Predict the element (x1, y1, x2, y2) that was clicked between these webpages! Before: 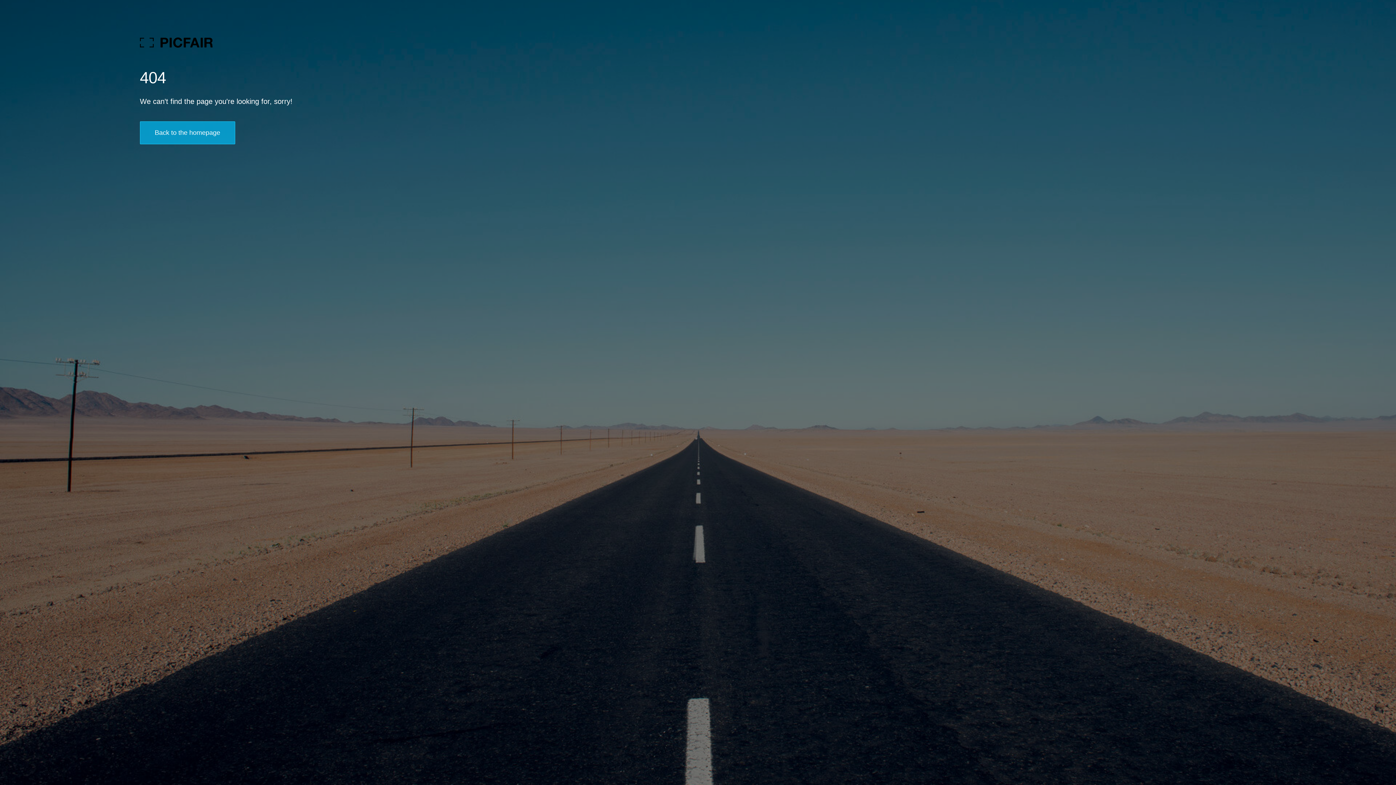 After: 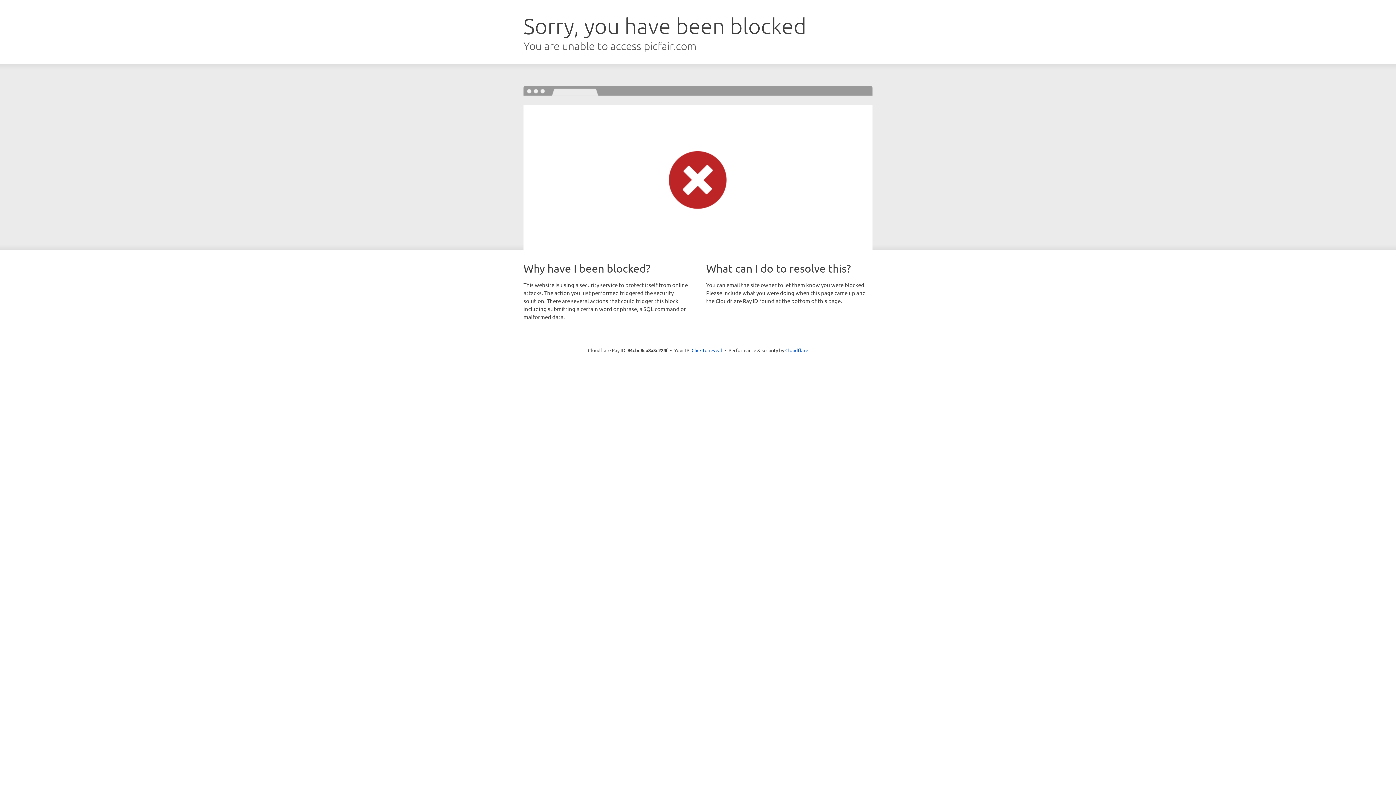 Action: label: Back to the homepage bbox: (139, 121, 235, 144)